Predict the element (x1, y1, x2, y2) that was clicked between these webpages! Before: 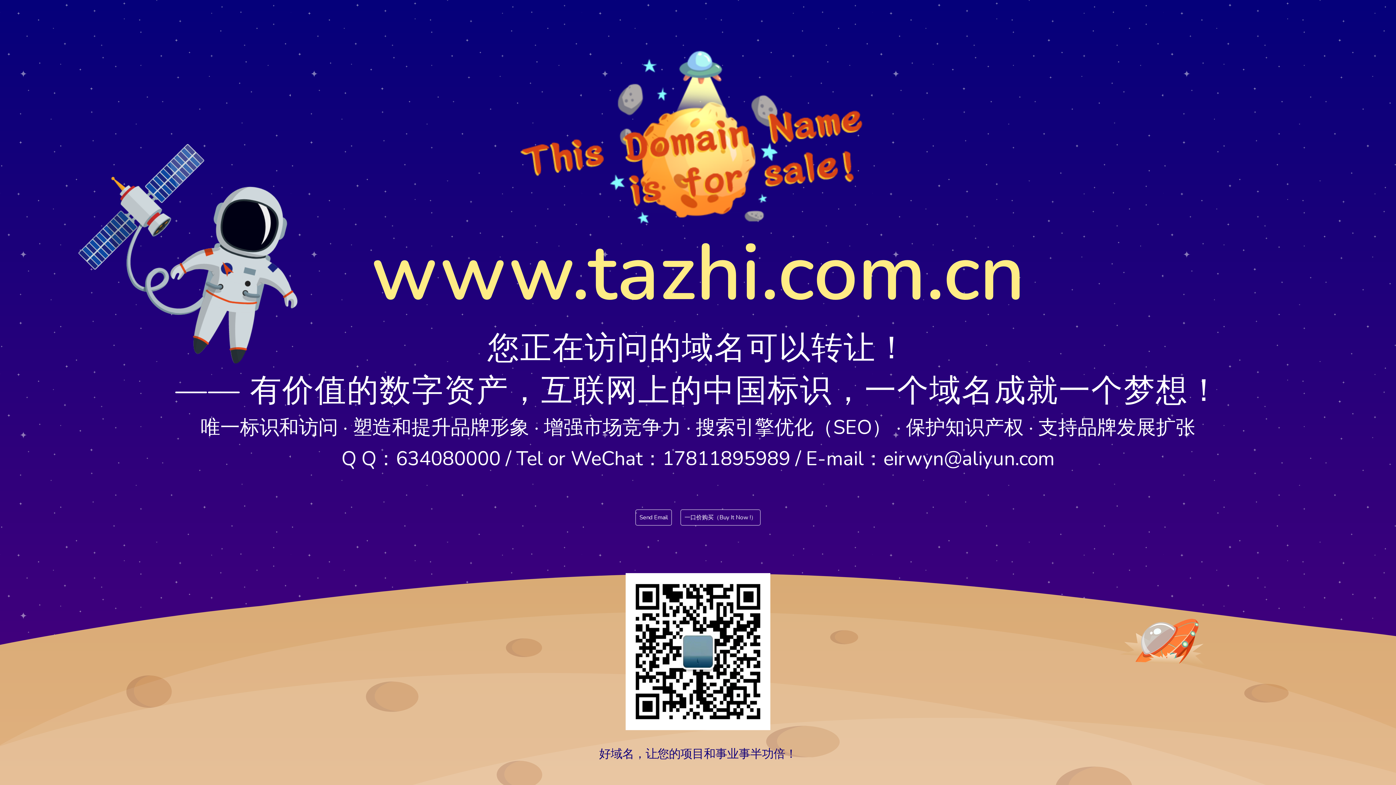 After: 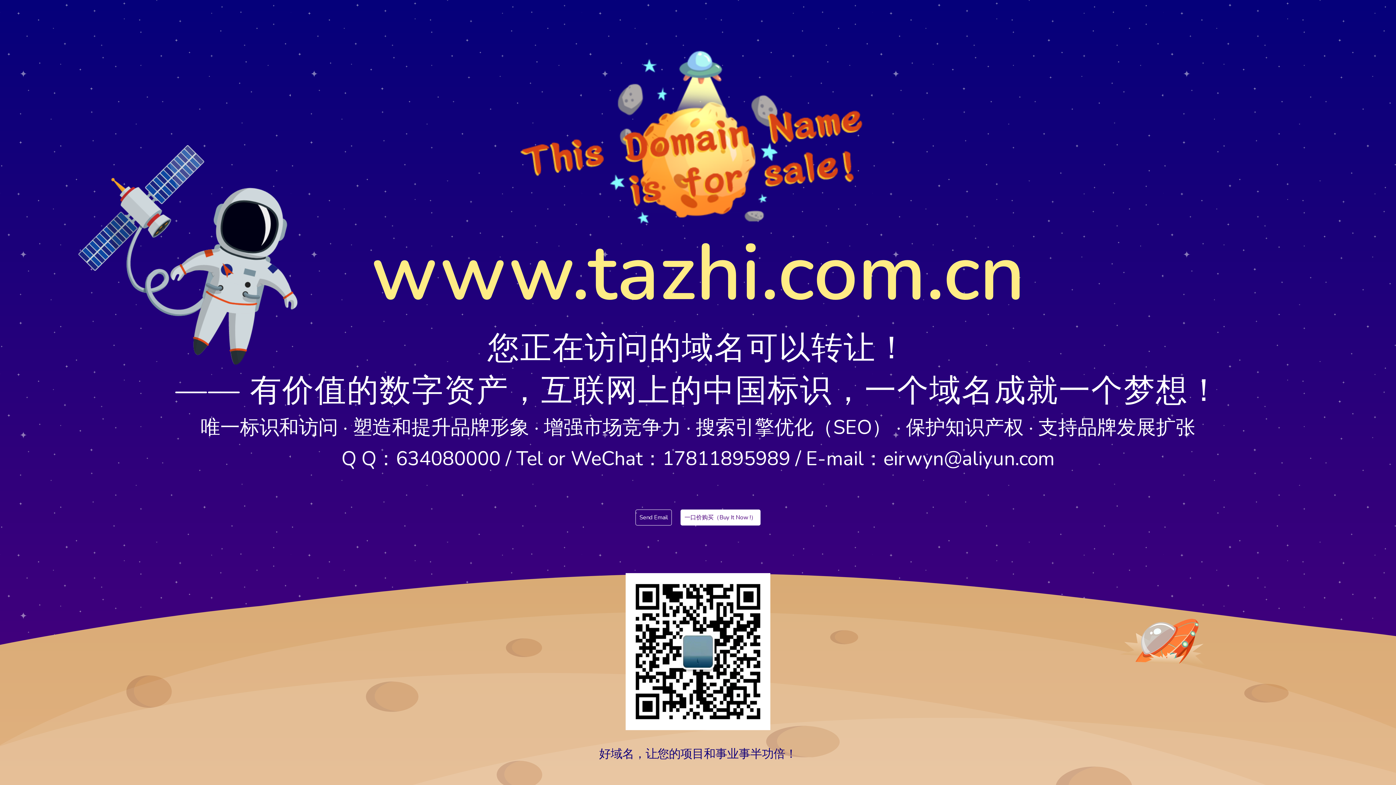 Action: label: 一口价购买（Buy It Now !） bbox: (680, 509, 760, 525)